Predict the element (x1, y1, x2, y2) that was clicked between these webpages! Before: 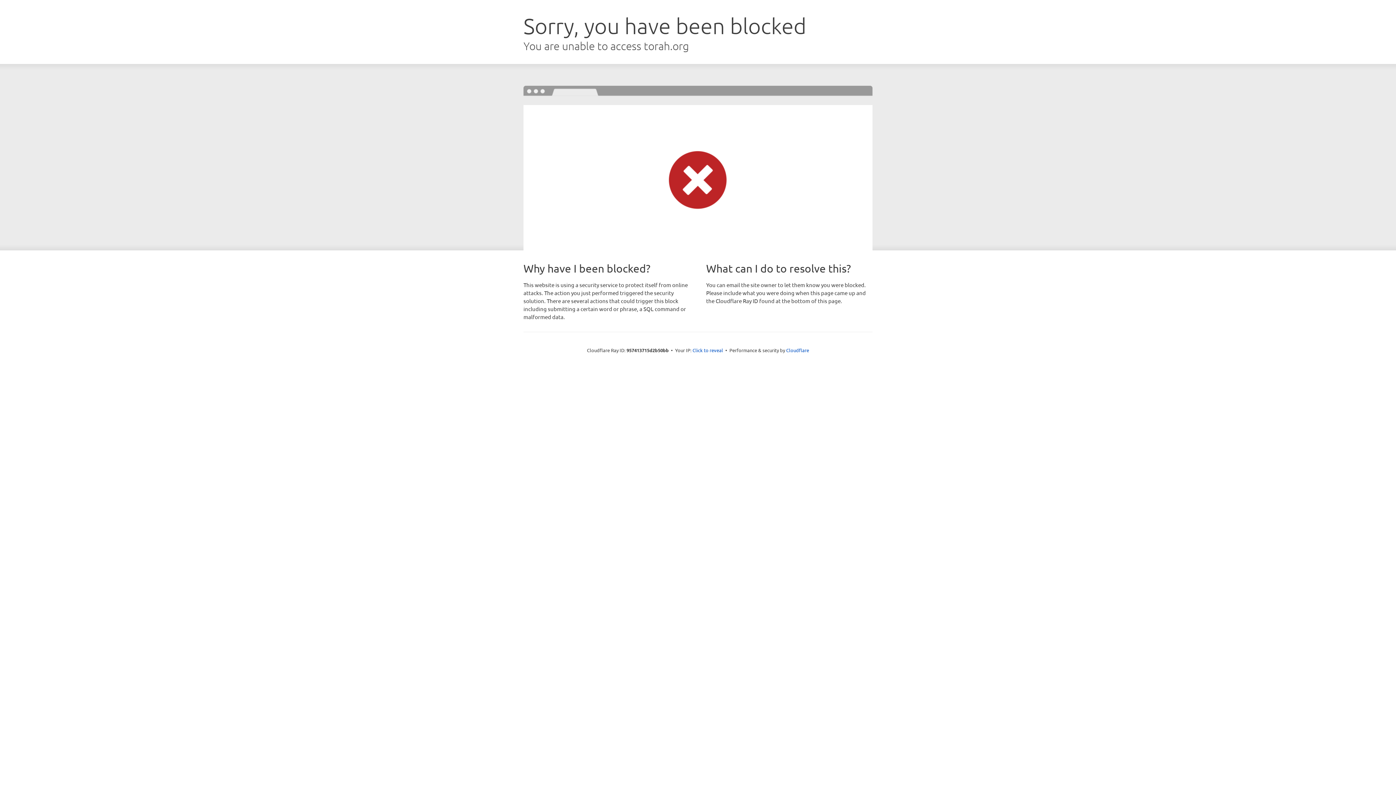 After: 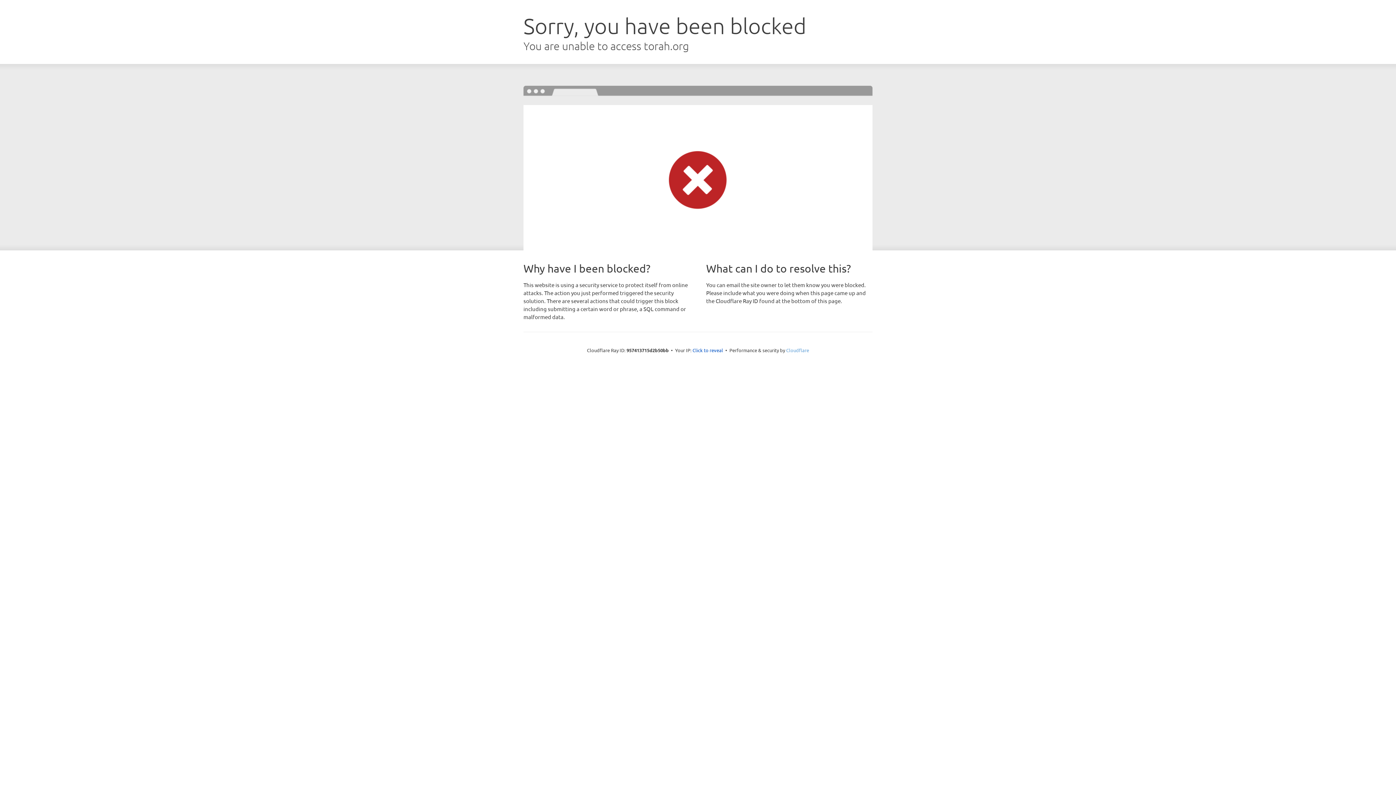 Action: bbox: (786, 347, 809, 353) label: Cloudflare